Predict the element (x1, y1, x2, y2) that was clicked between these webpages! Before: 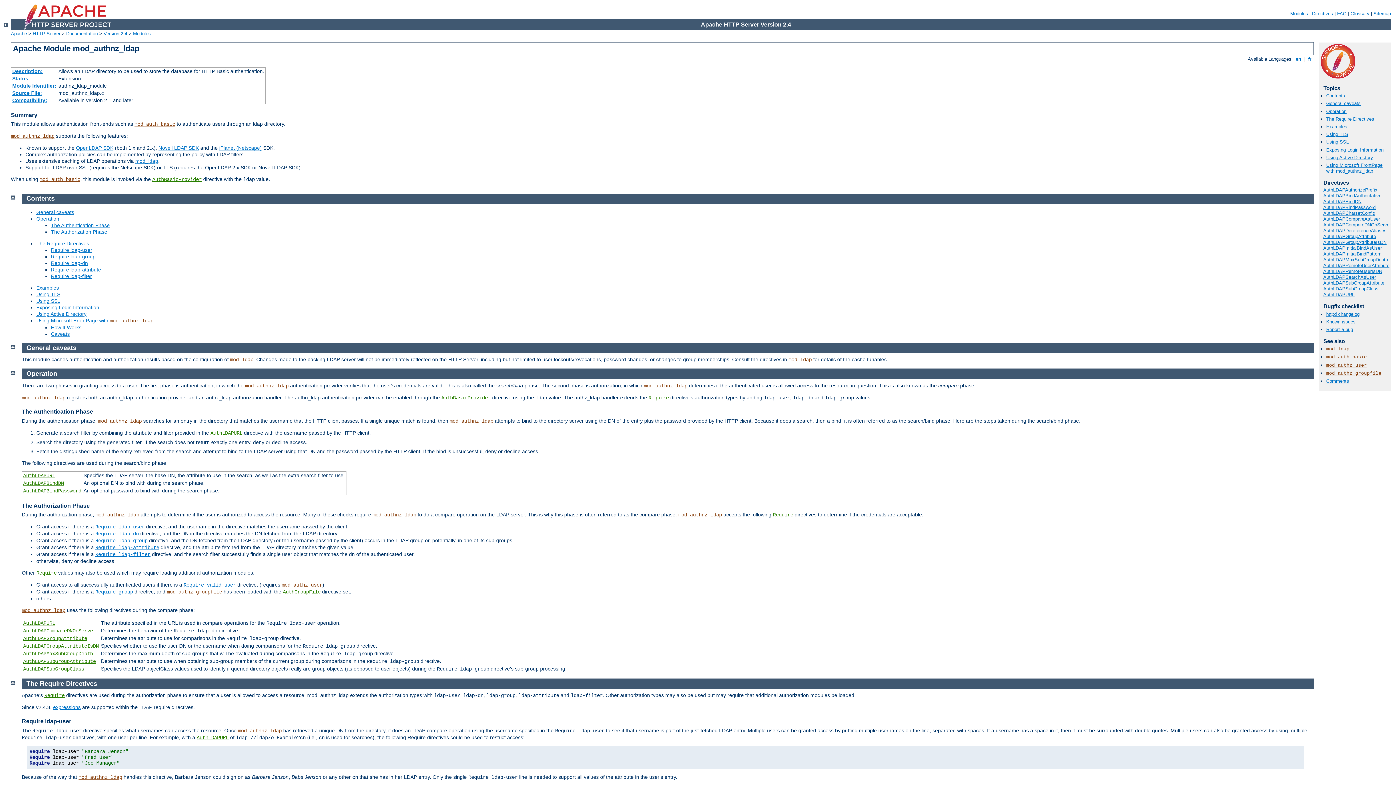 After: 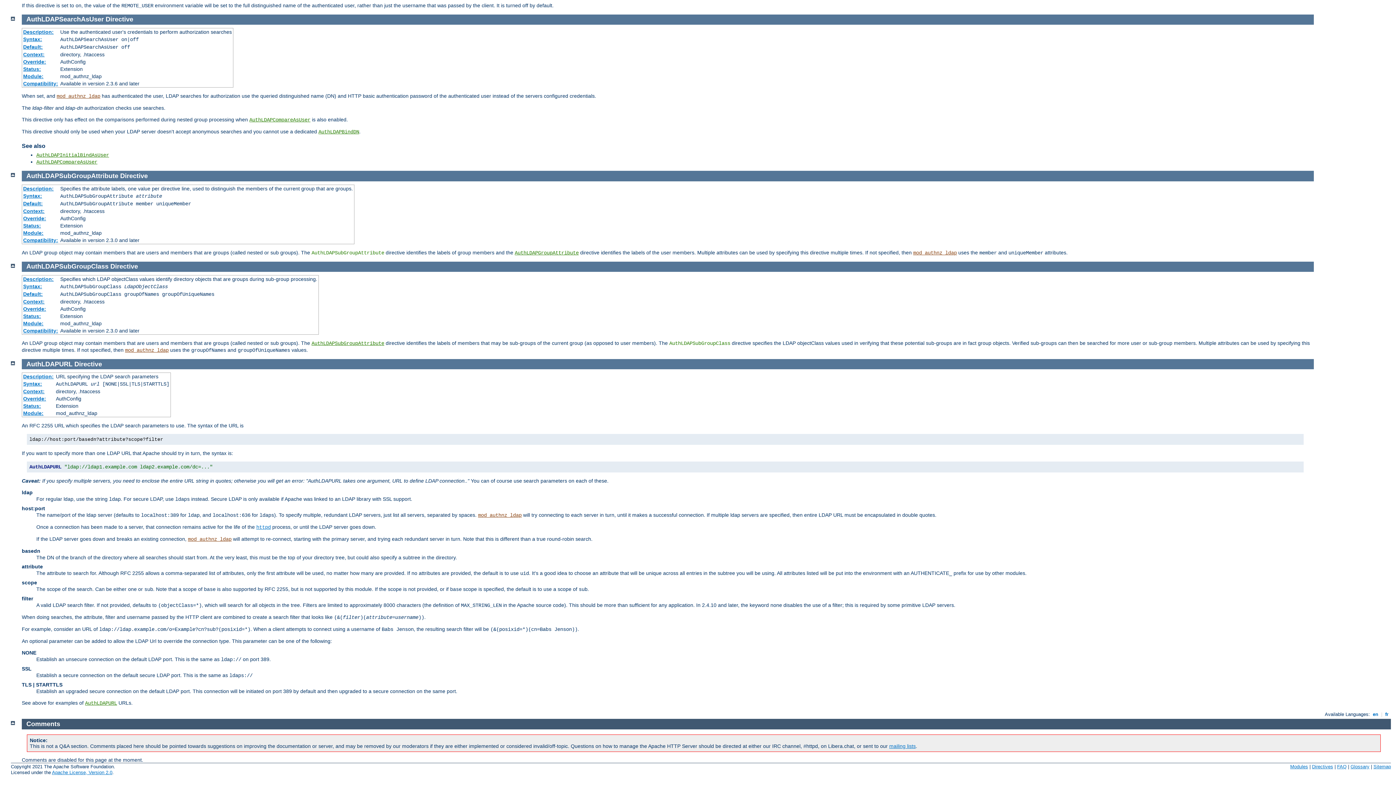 Action: bbox: (23, 666, 84, 672) label: AuthLDAPSubGroupClass